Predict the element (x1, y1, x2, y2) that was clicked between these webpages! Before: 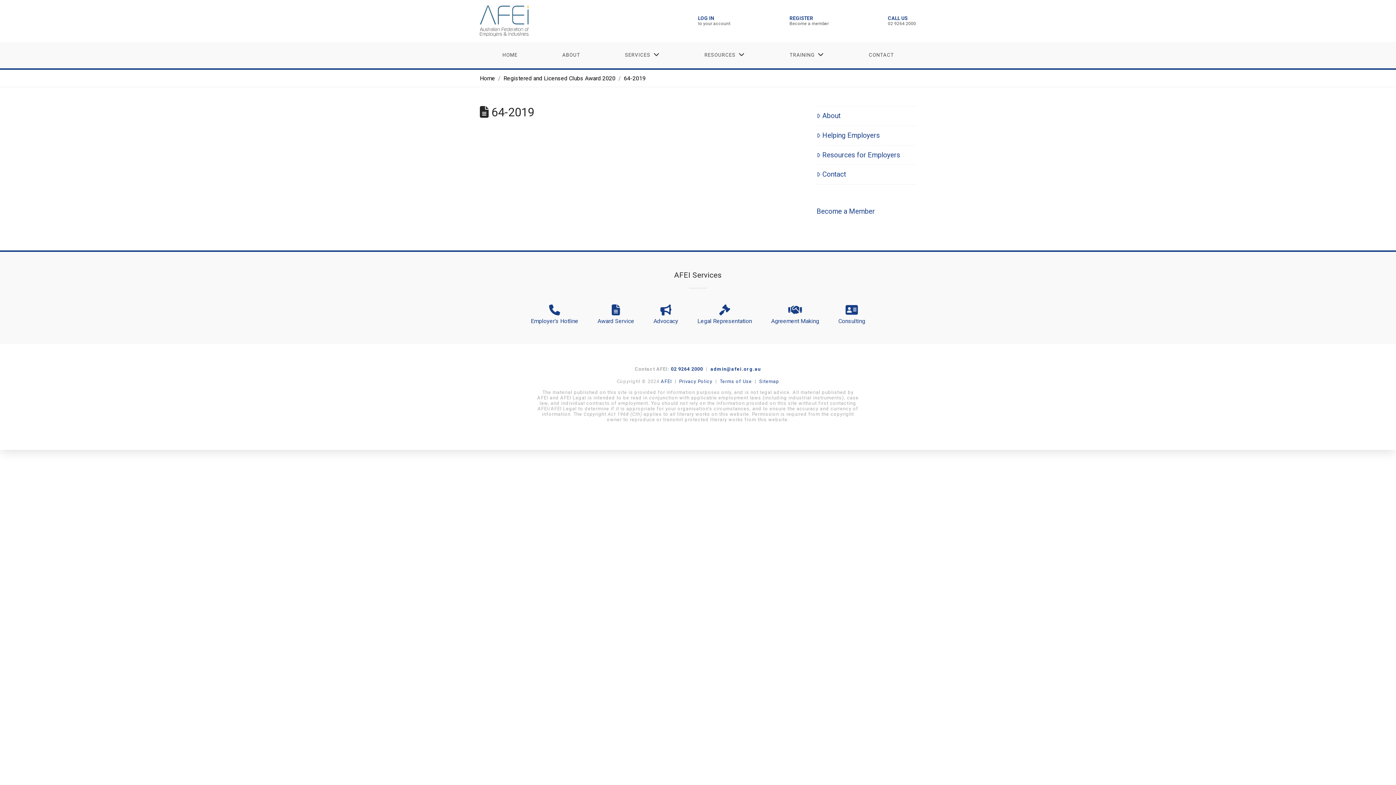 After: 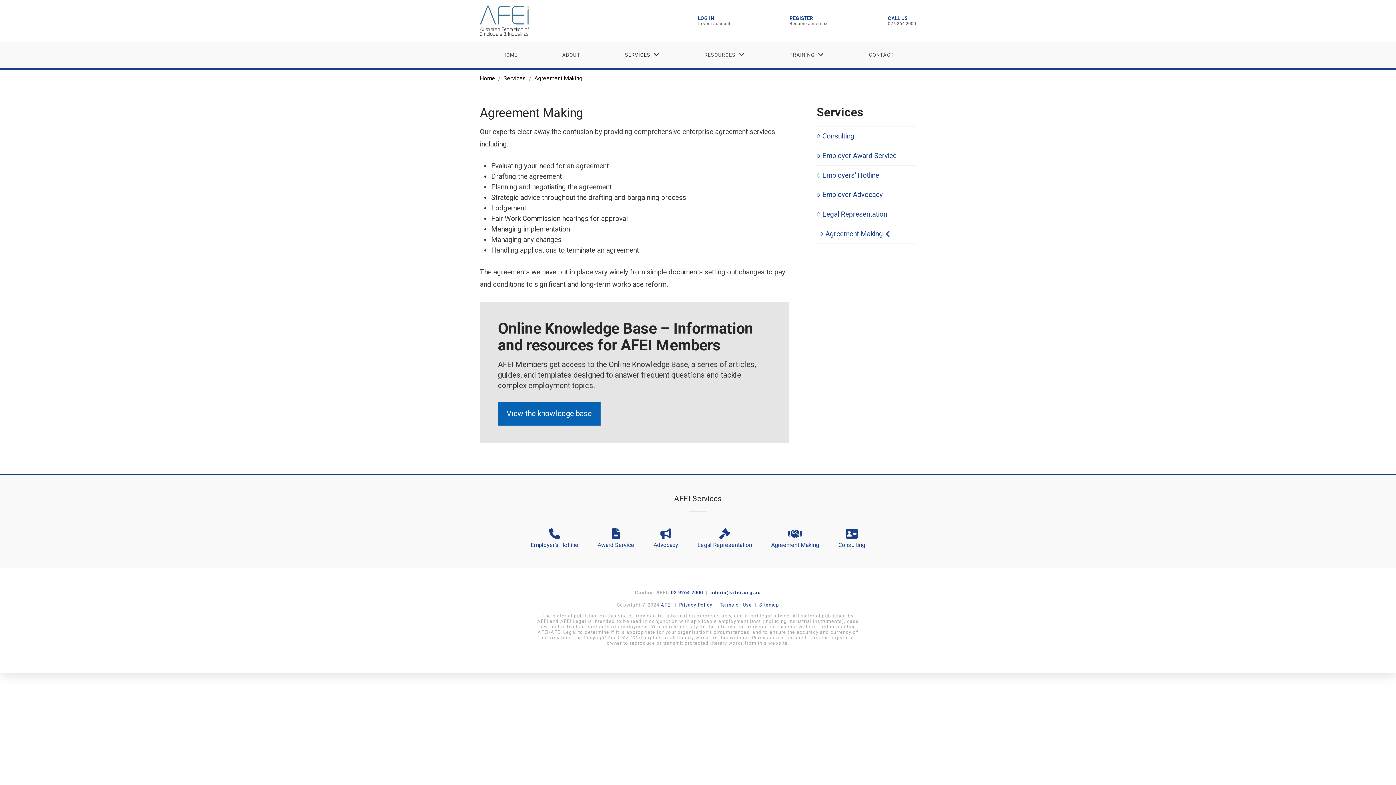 Action: bbox: (771, 304, 819, 324) label: Agreement Making